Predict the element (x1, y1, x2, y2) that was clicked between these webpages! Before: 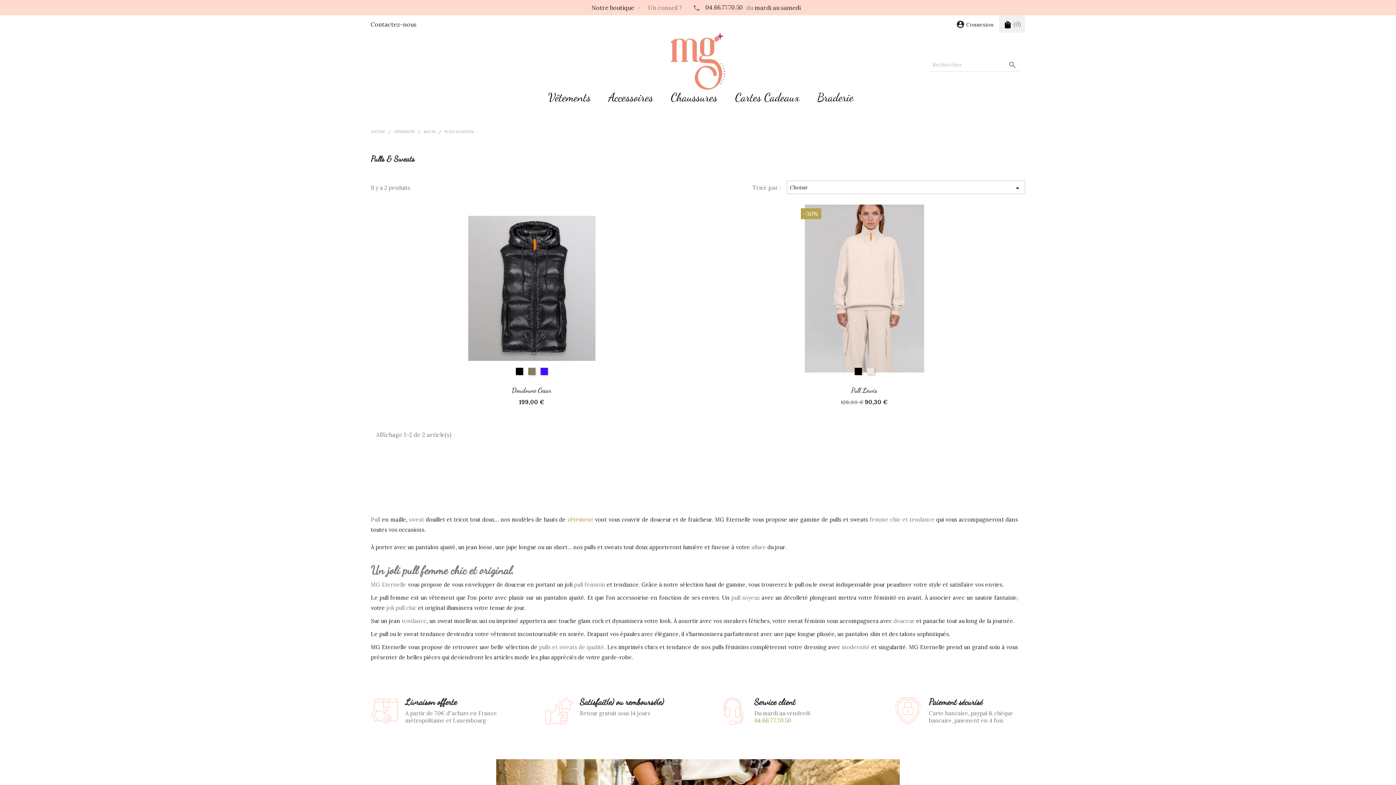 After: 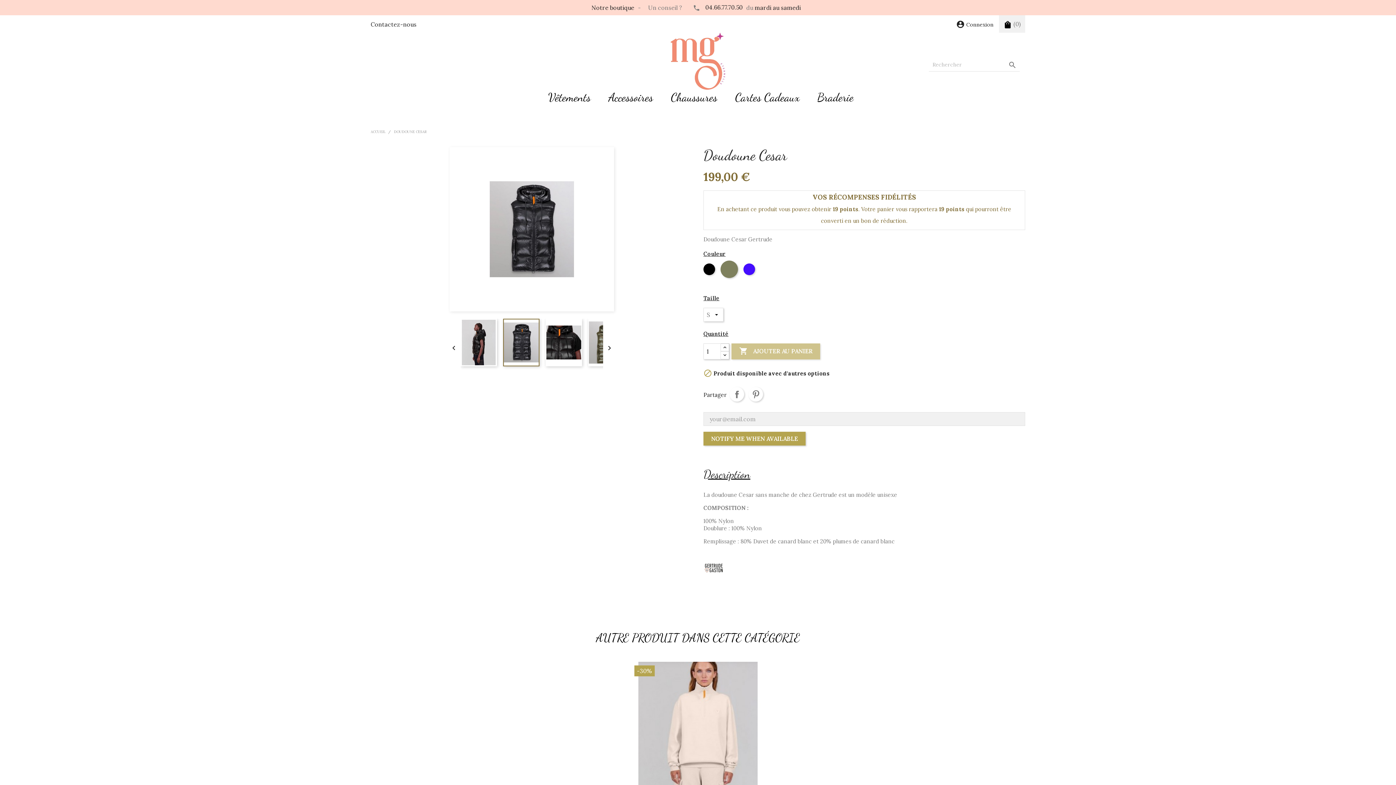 Action: bbox: (512, 386, 551, 394) label: Doudoune Cesar